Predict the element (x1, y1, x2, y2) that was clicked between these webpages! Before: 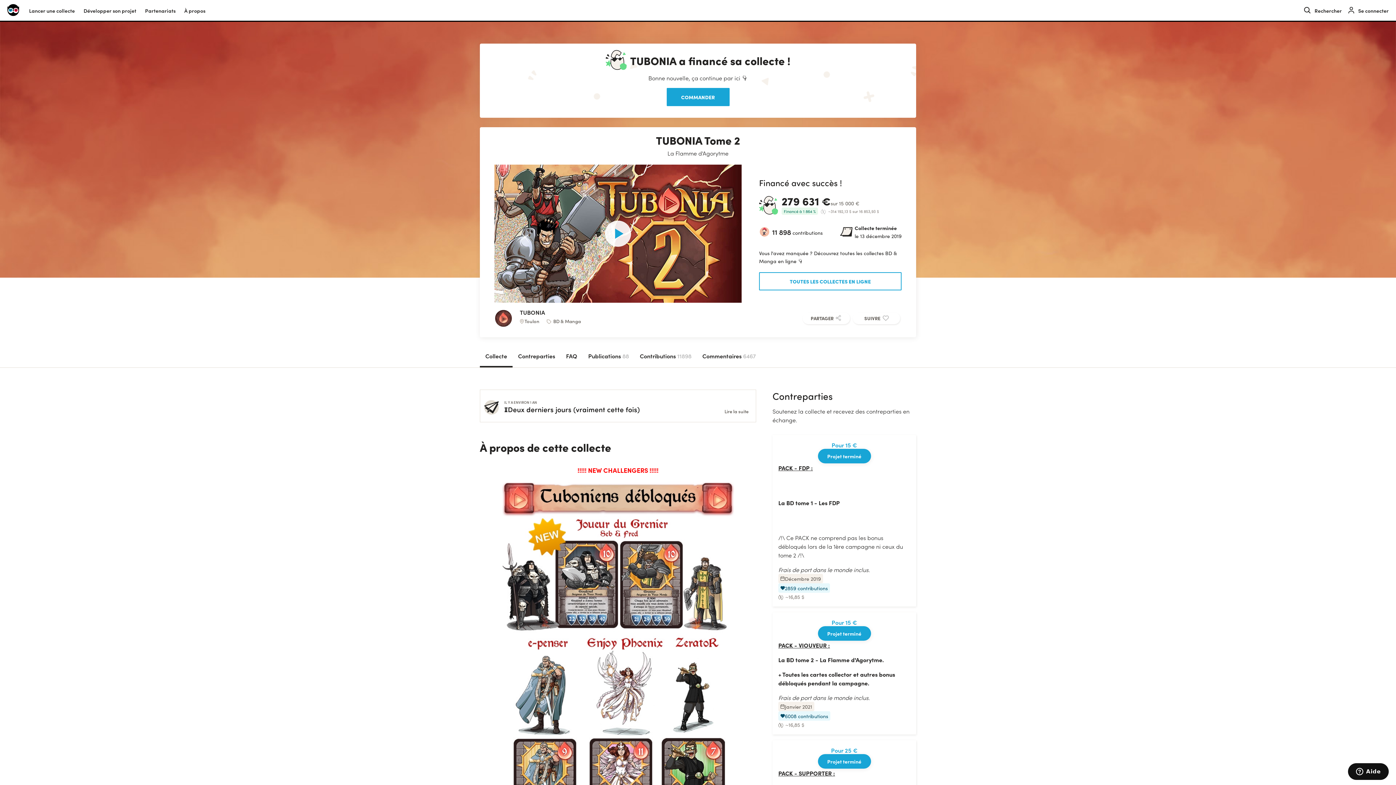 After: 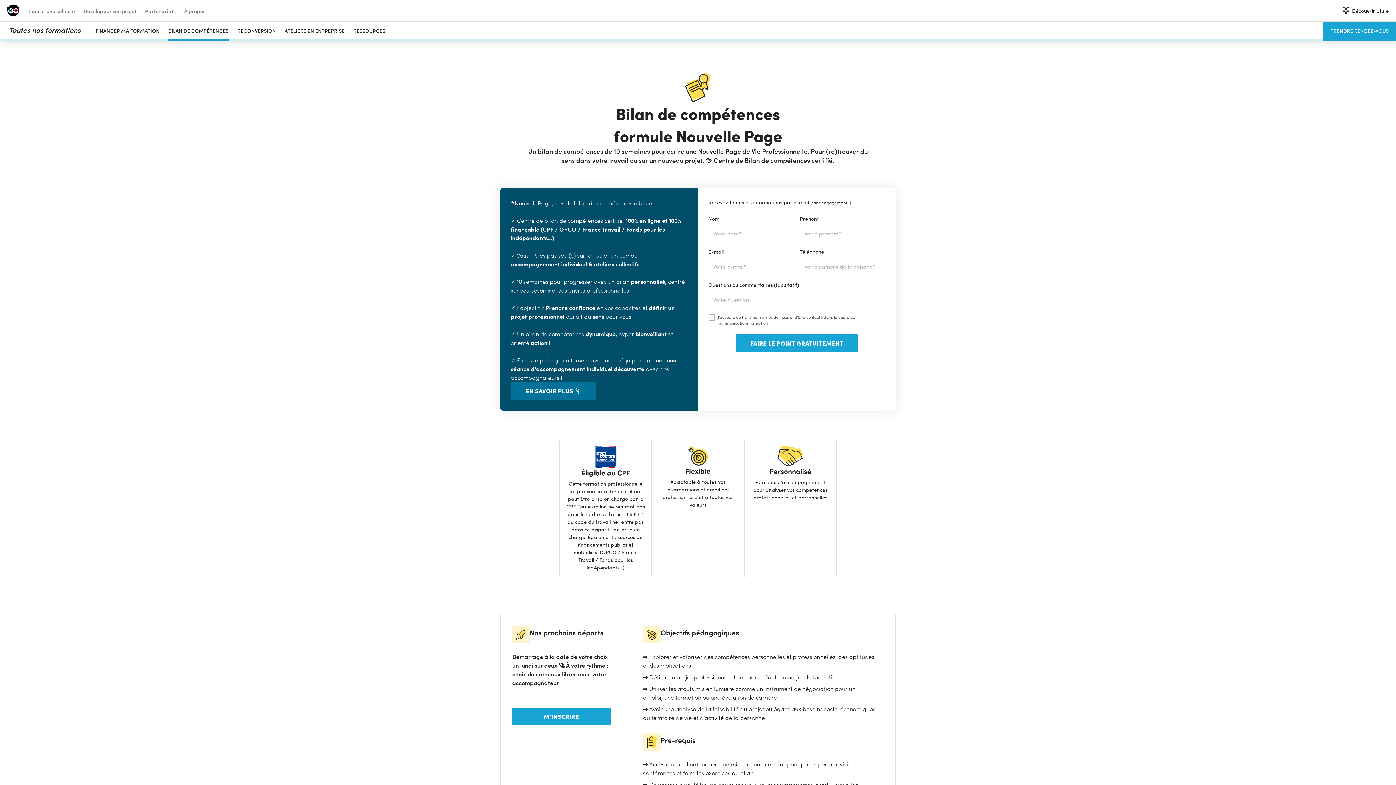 Action: label: Bilan de compétences bbox: (618, 732, 670, 740)